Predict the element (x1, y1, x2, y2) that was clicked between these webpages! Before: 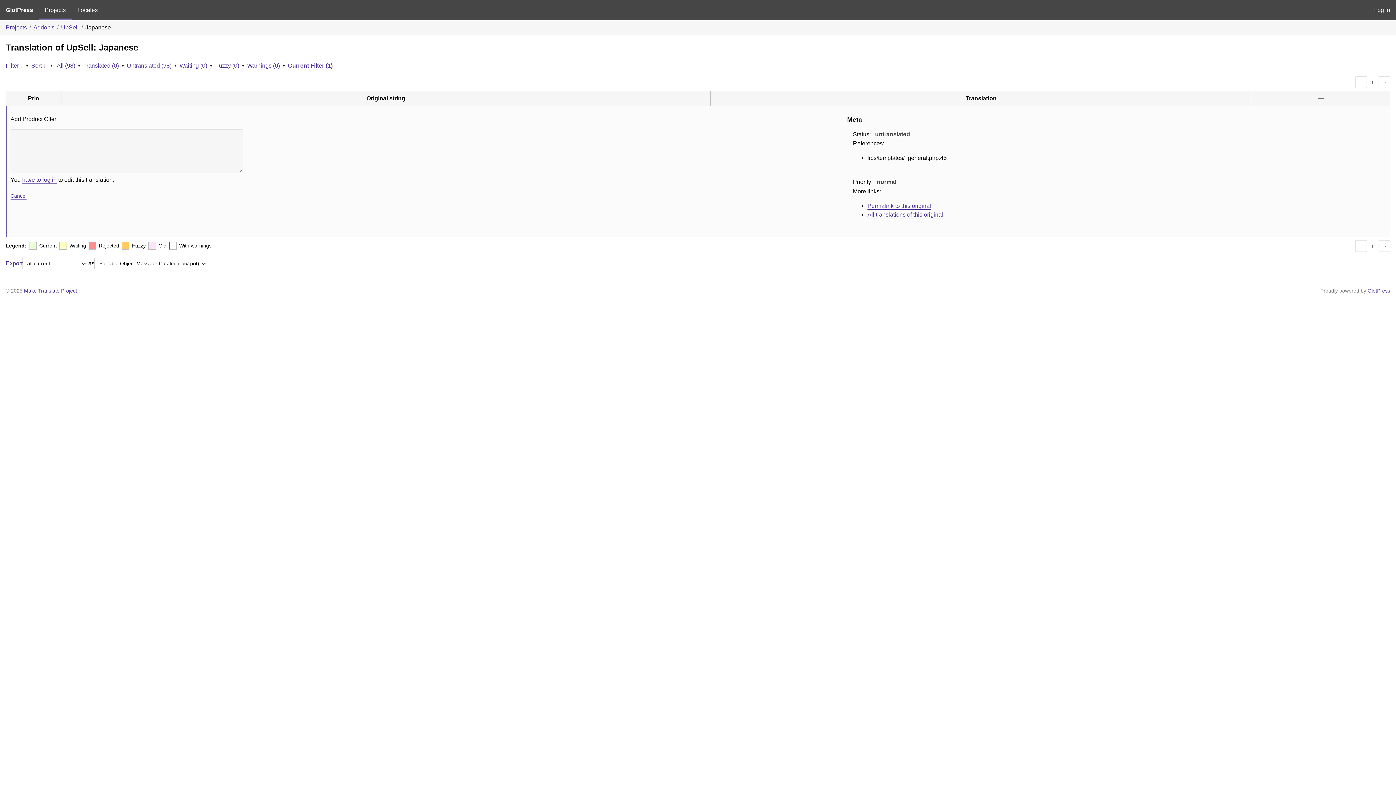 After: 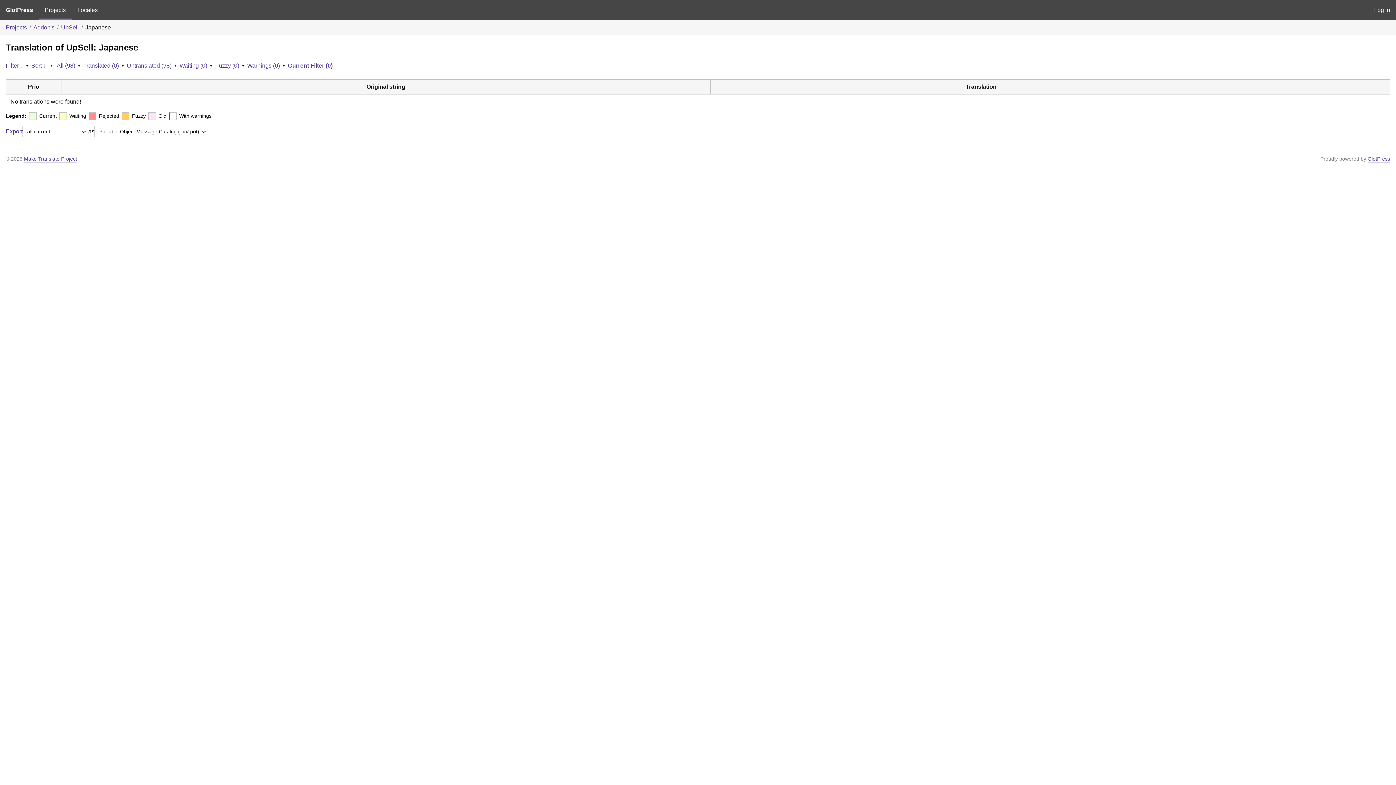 Action: label: All translations of this original bbox: (867, 211, 943, 217)